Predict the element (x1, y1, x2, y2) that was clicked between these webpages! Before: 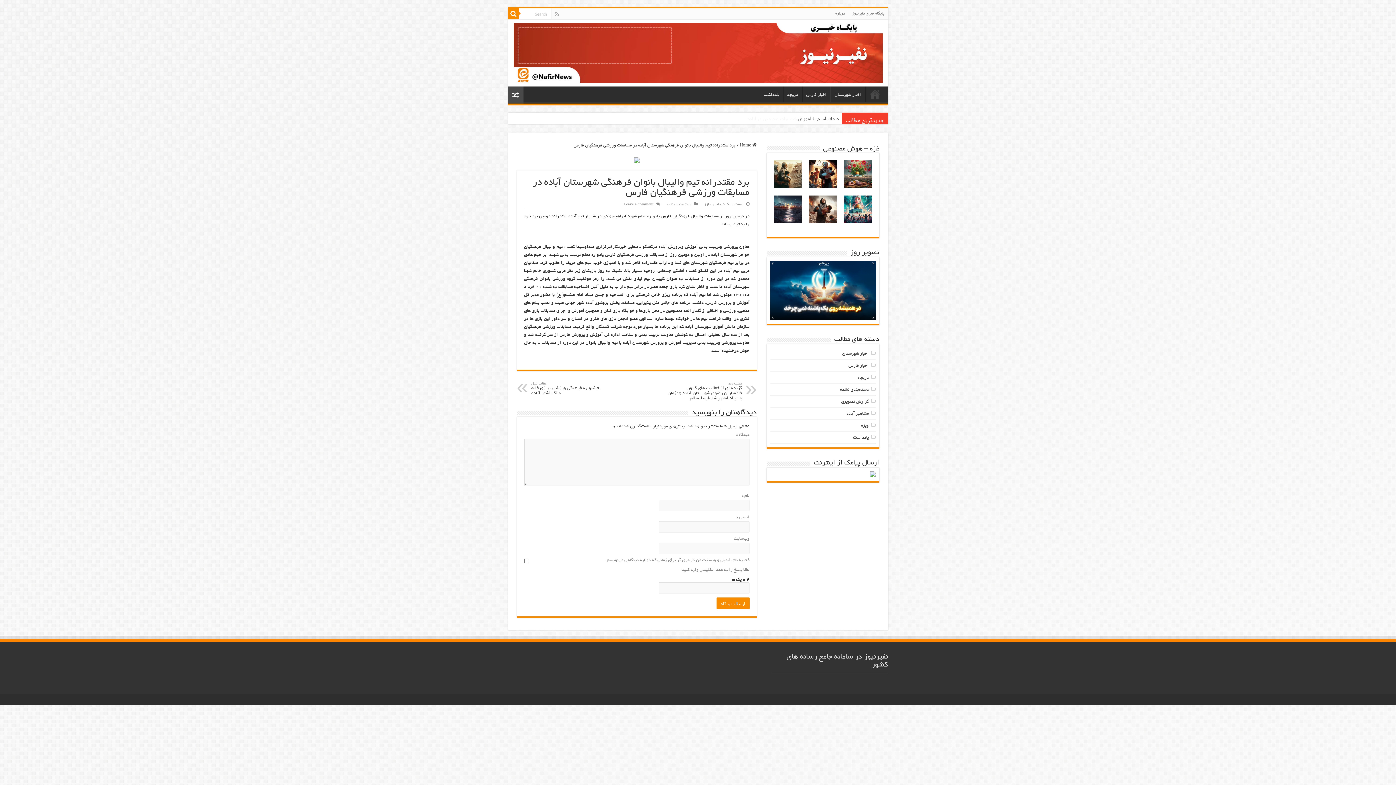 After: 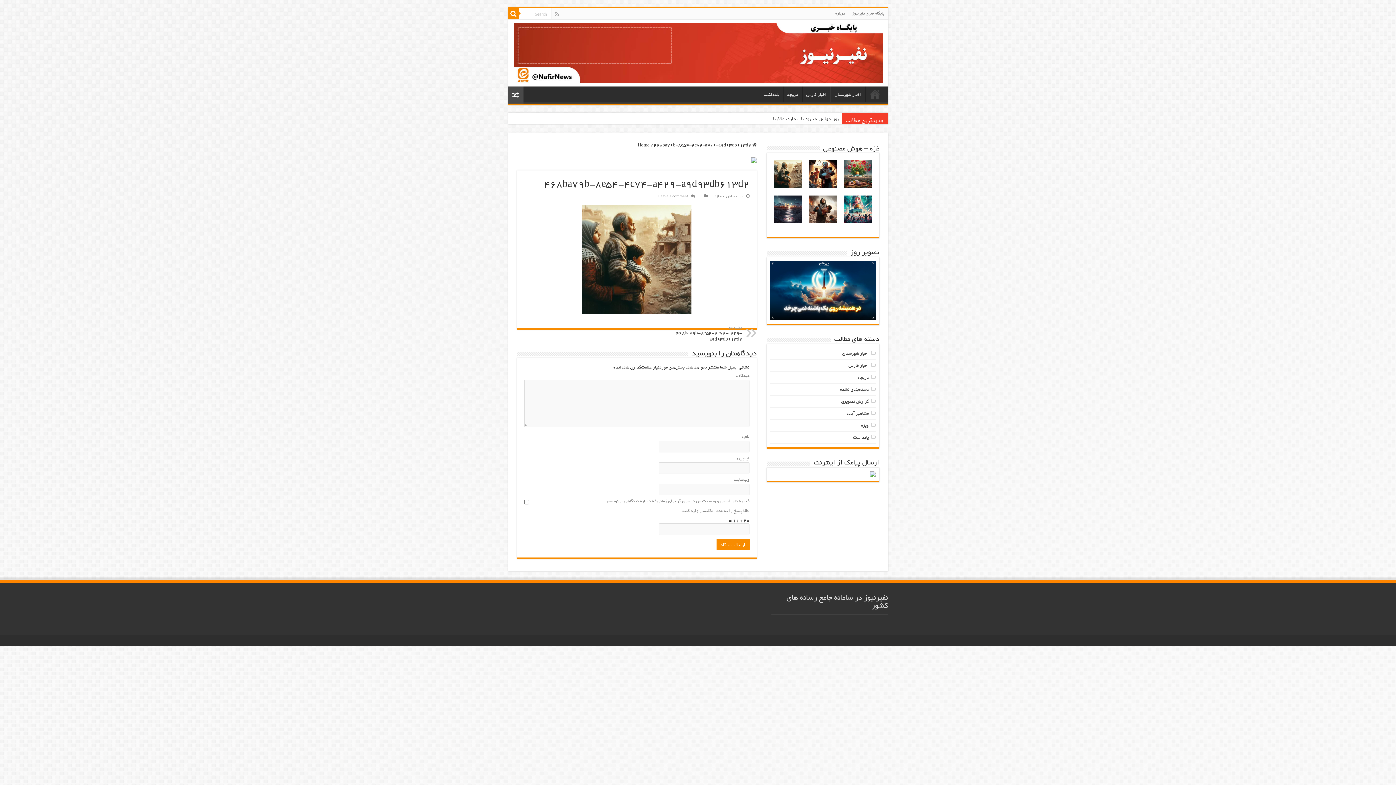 Action: bbox: (774, 172, 801, 177)